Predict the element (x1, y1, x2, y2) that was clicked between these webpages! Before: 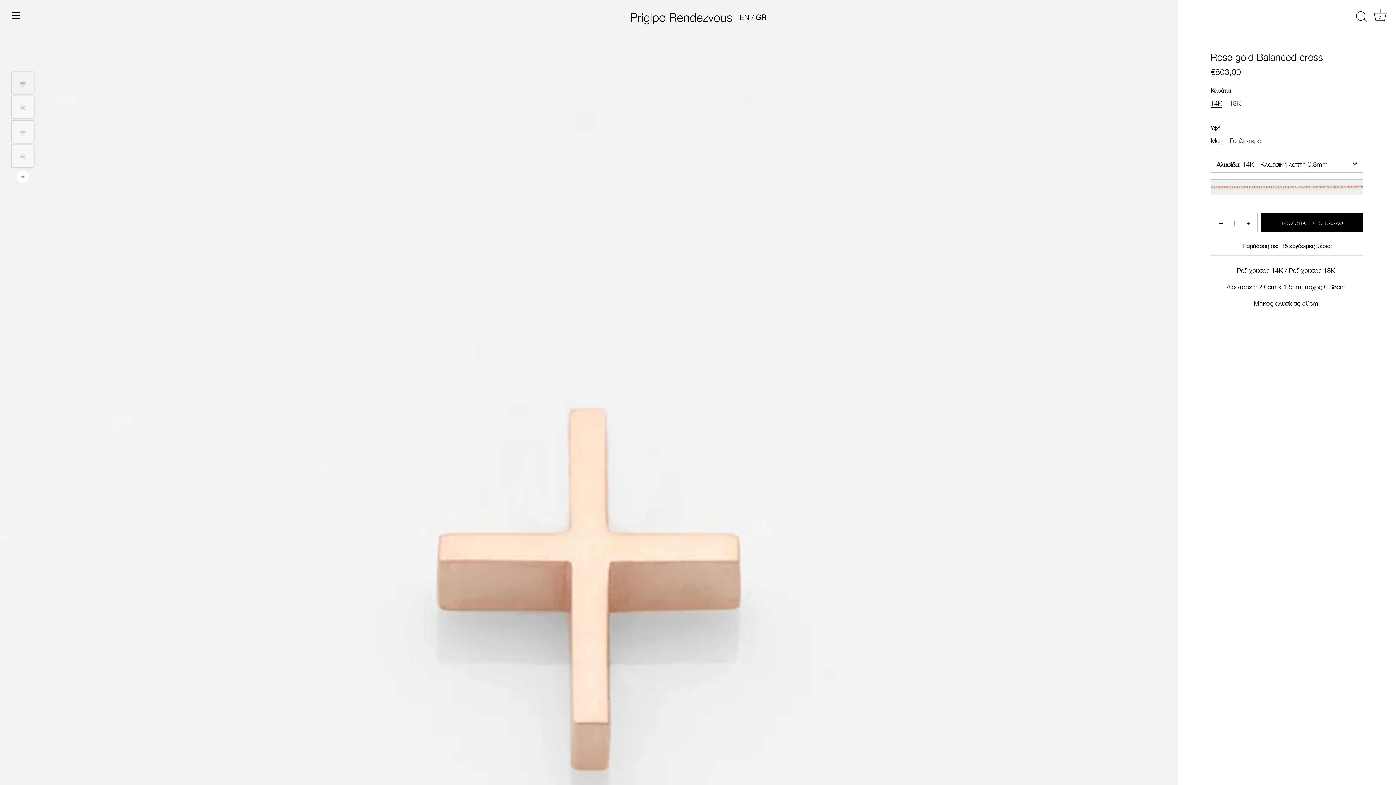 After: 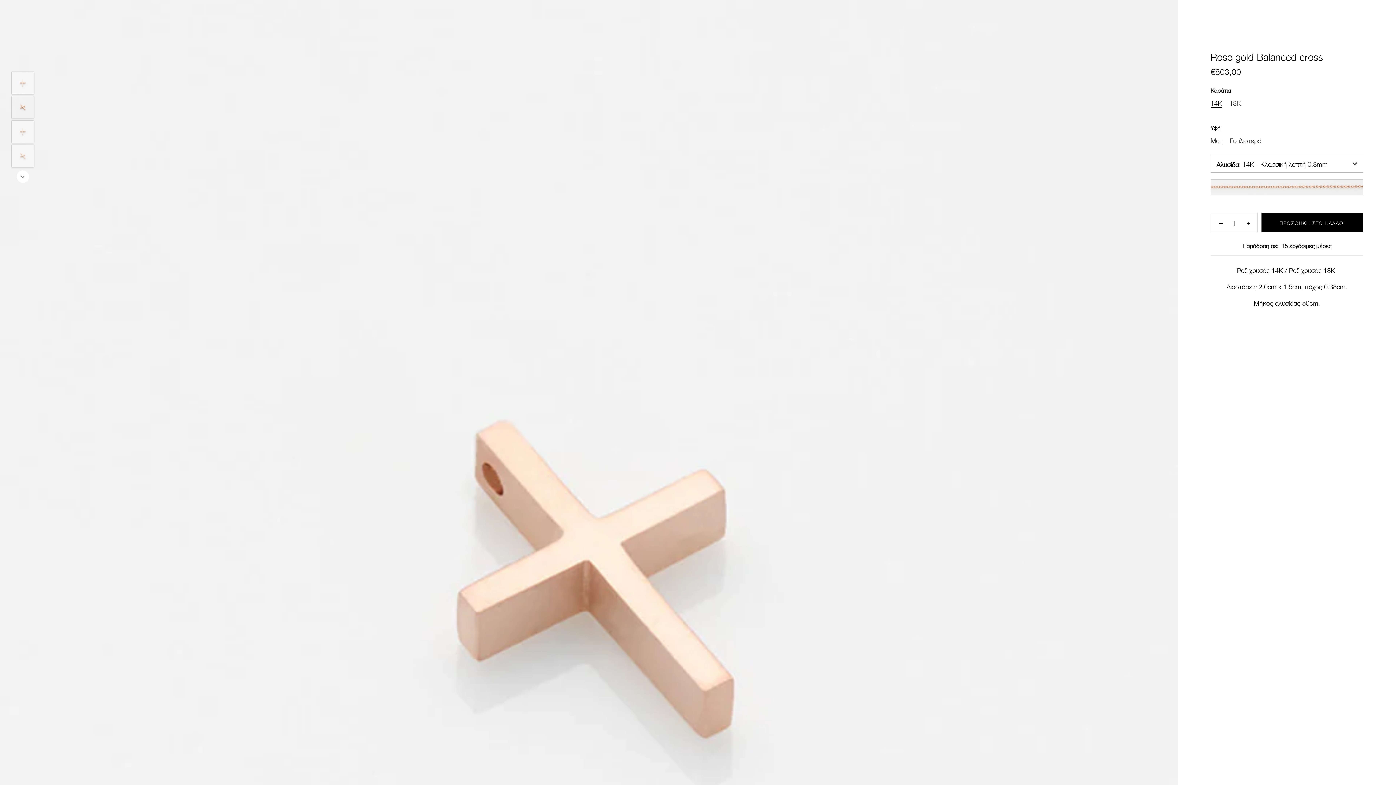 Action: label: Rose gold Balanced cross bbox: (11, 96, 34, 118)